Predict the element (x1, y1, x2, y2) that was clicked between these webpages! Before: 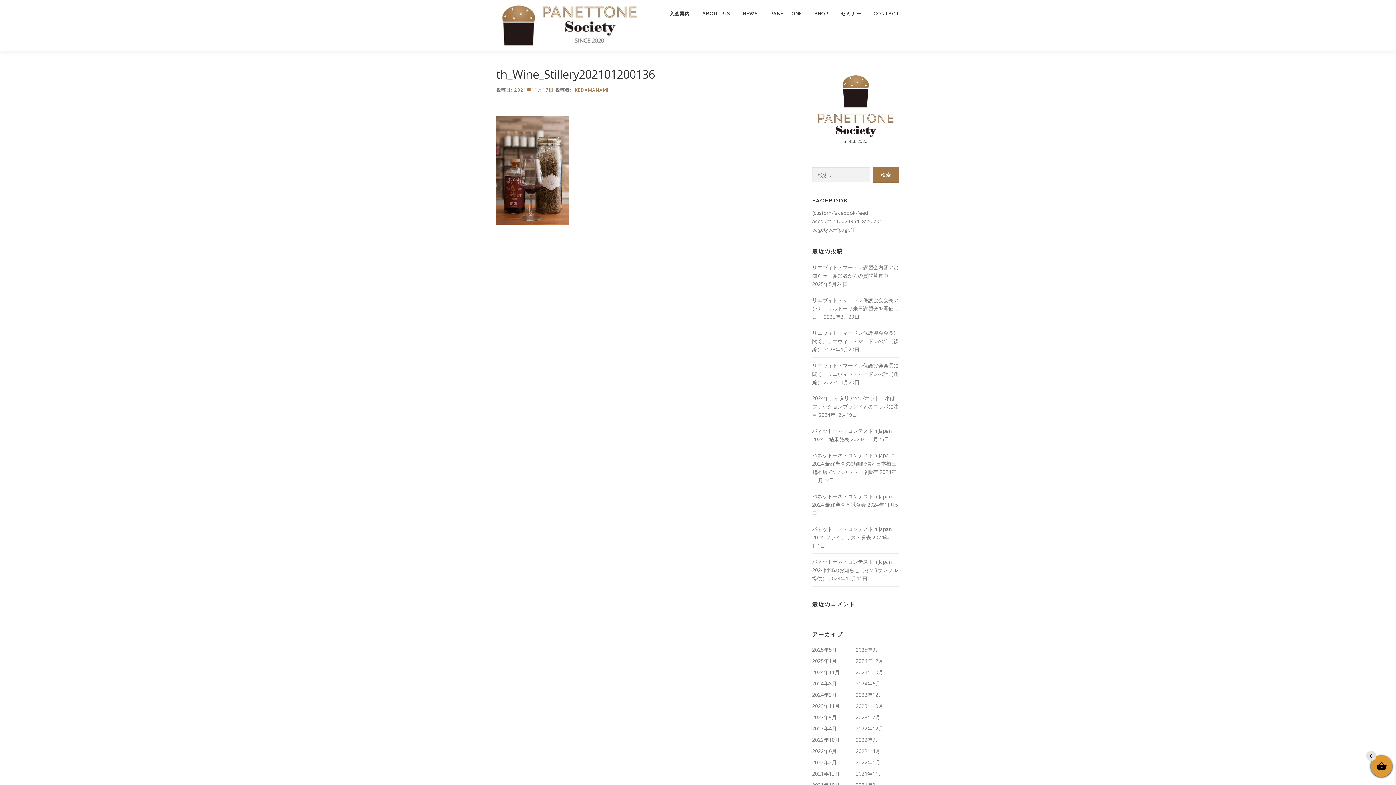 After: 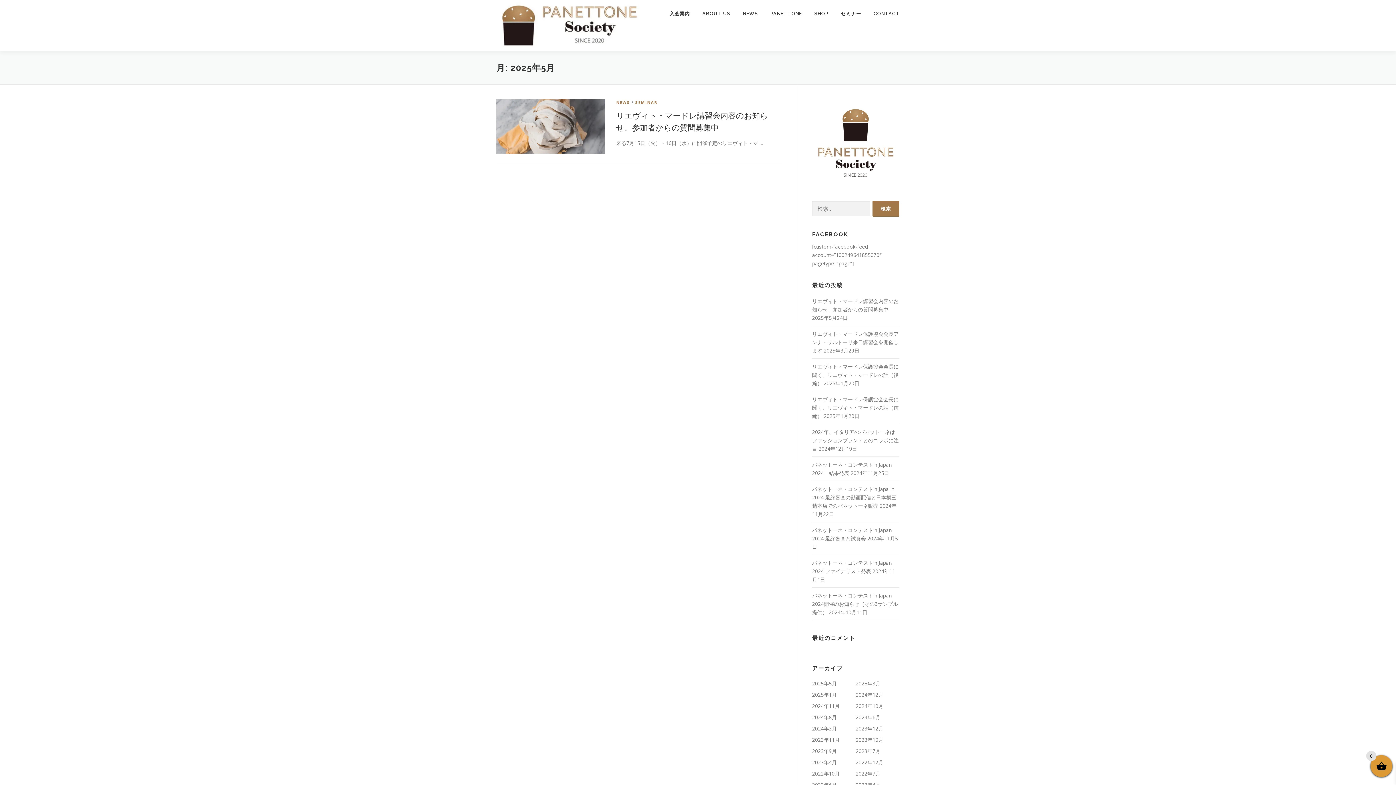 Action: bbox: (812, 646, 837, 653) label: 2025年5月